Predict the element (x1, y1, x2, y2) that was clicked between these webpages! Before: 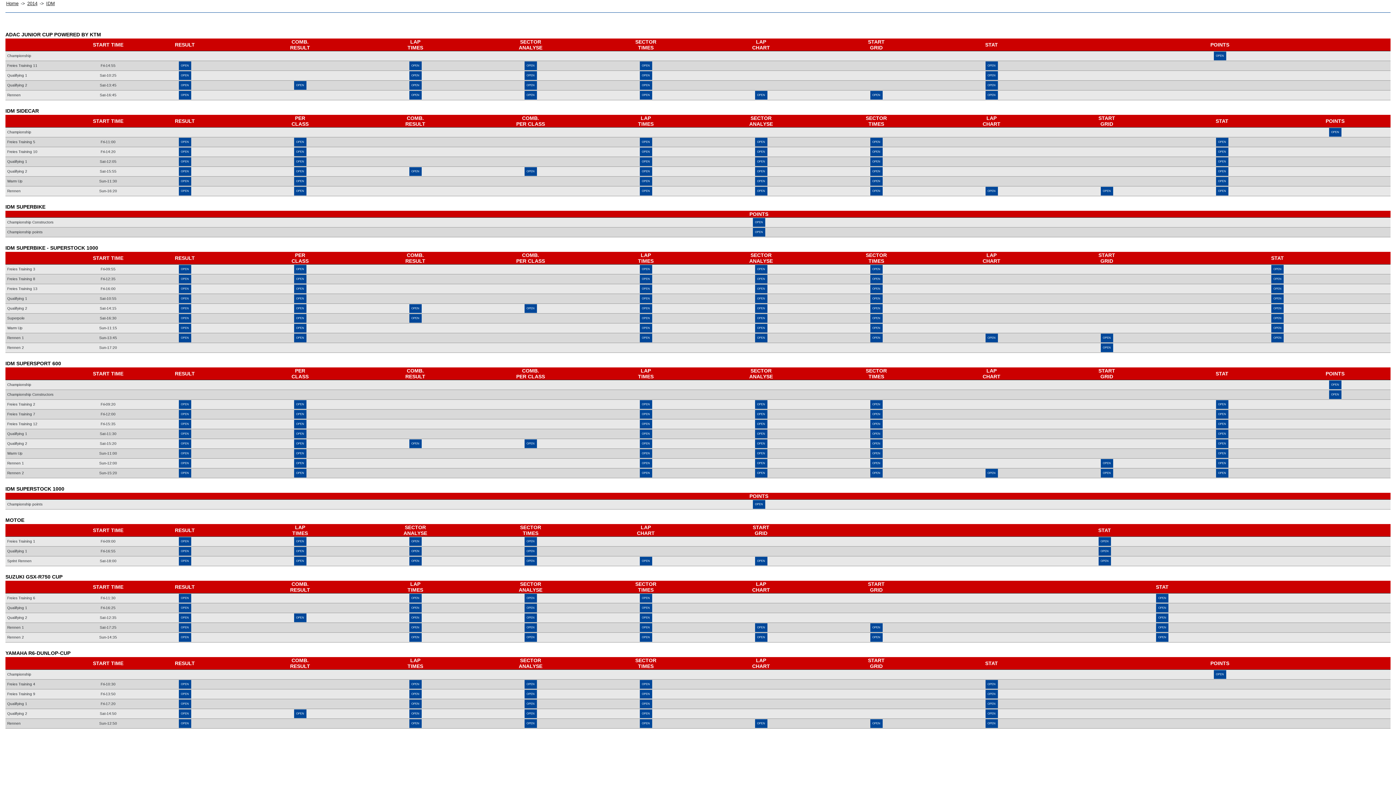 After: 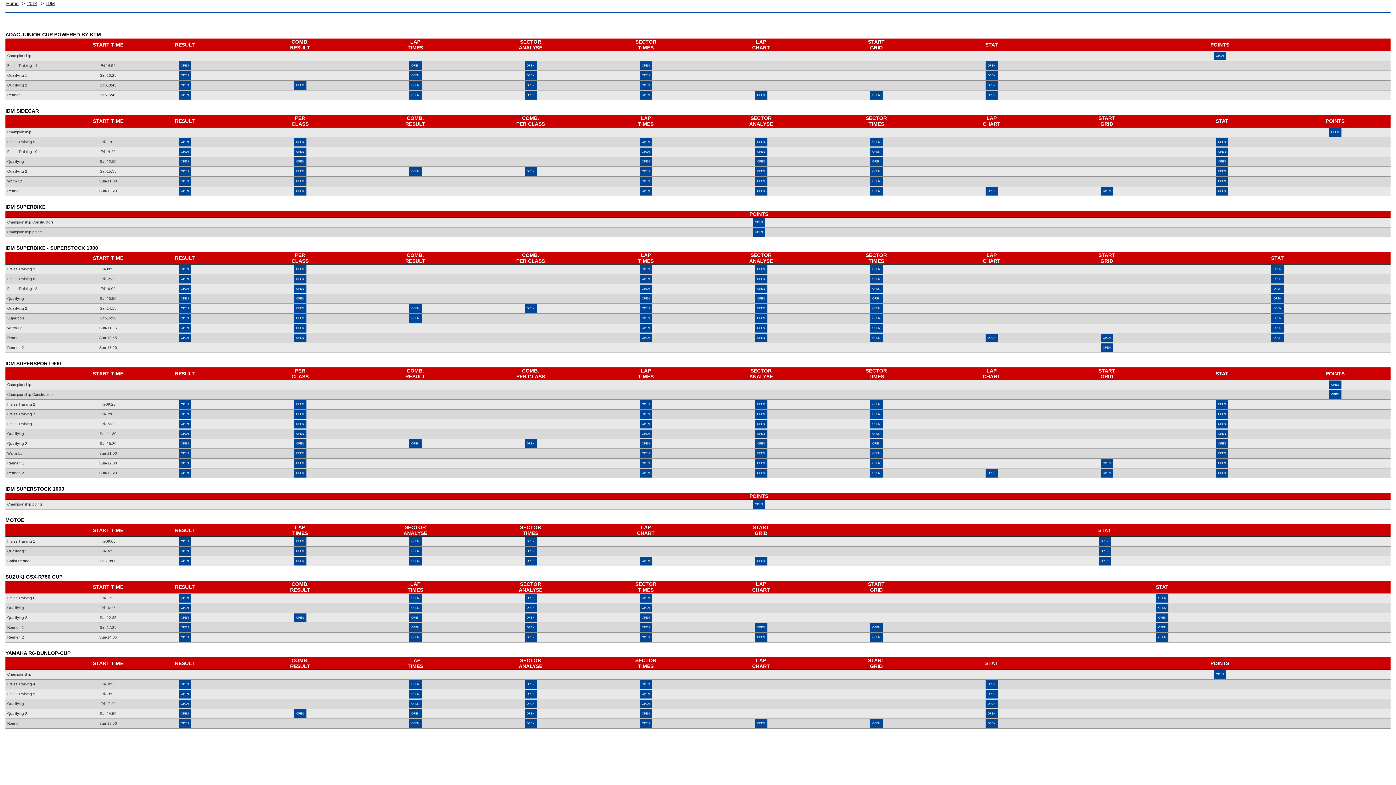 Action: label: OPEN bbox: (294, 537, 306, 546)